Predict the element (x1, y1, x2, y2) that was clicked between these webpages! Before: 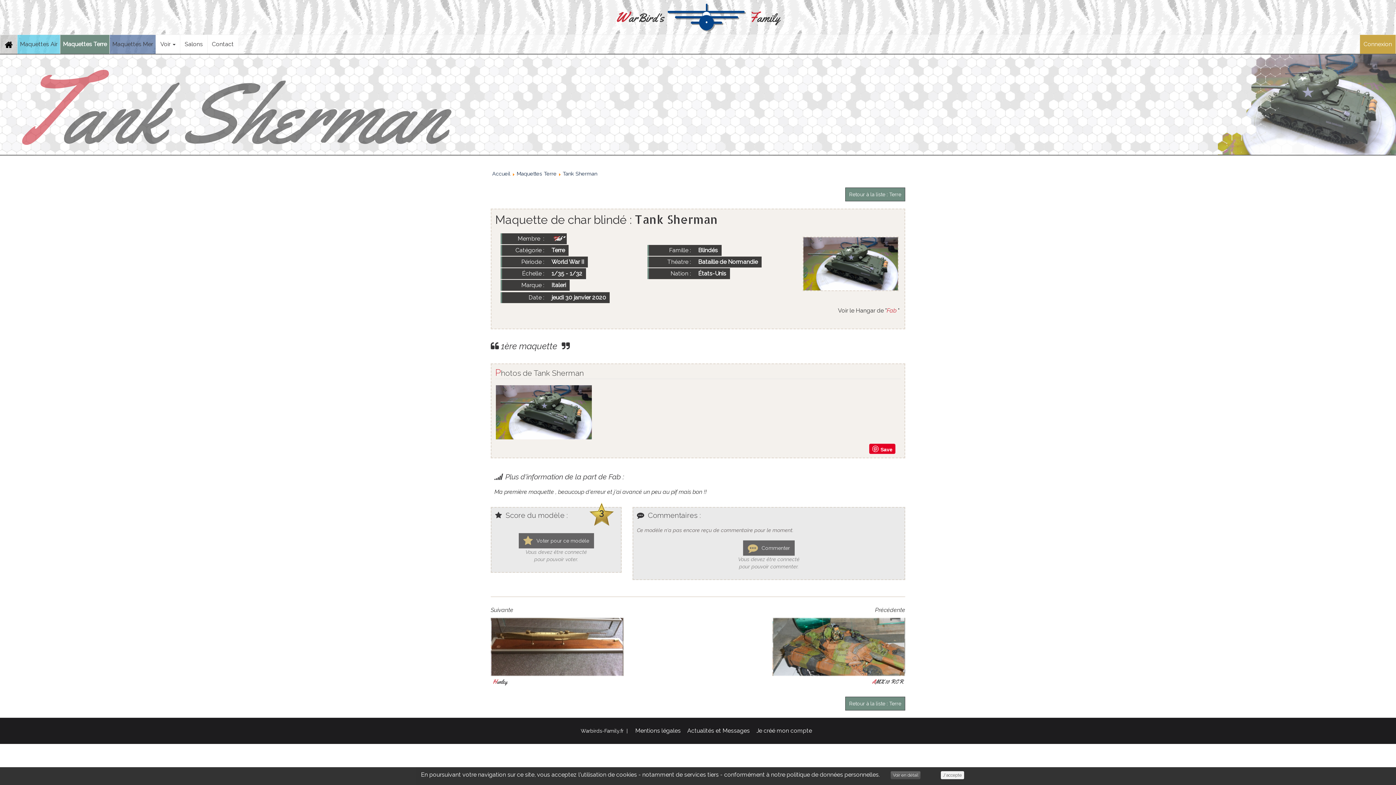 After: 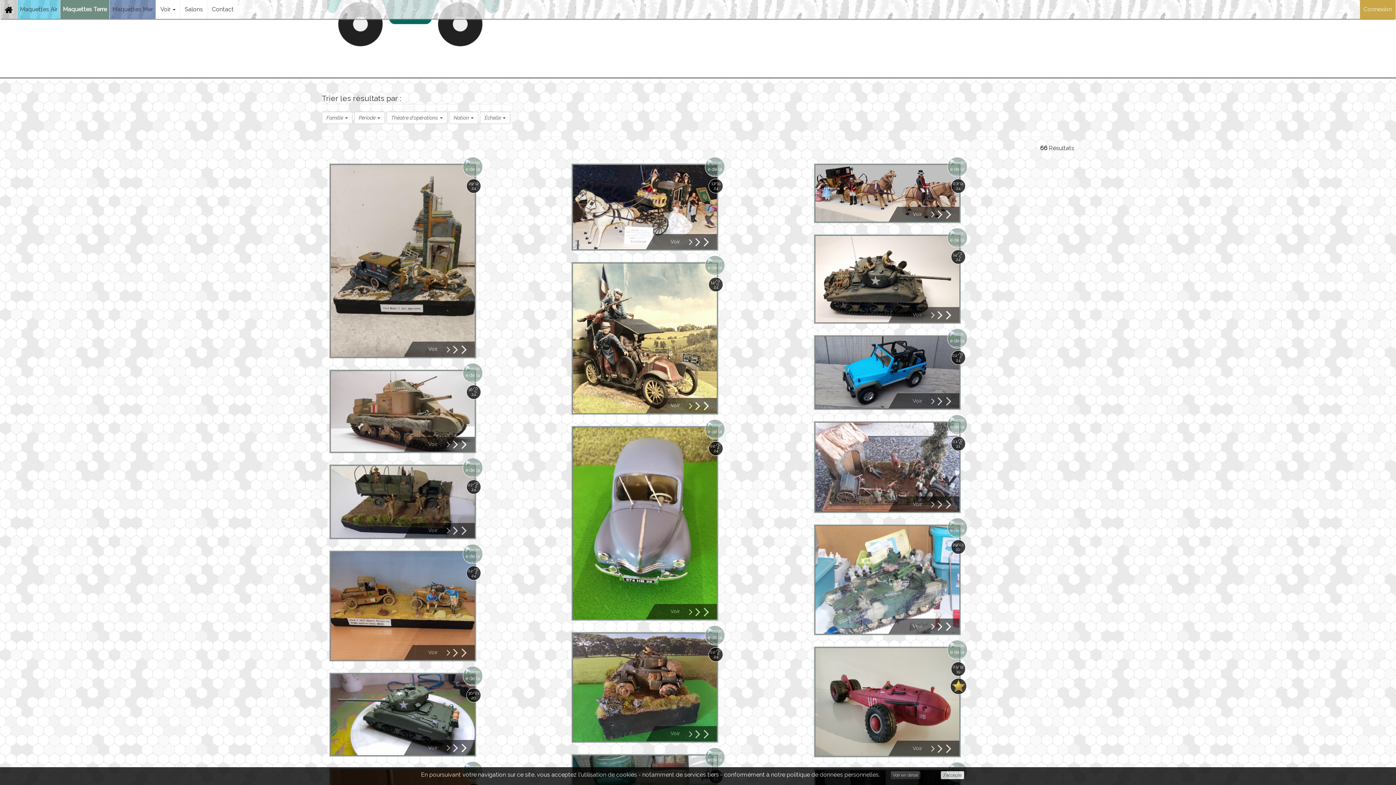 Action: label: Maquettes Terre bbox: (516, 170, 556, 176)